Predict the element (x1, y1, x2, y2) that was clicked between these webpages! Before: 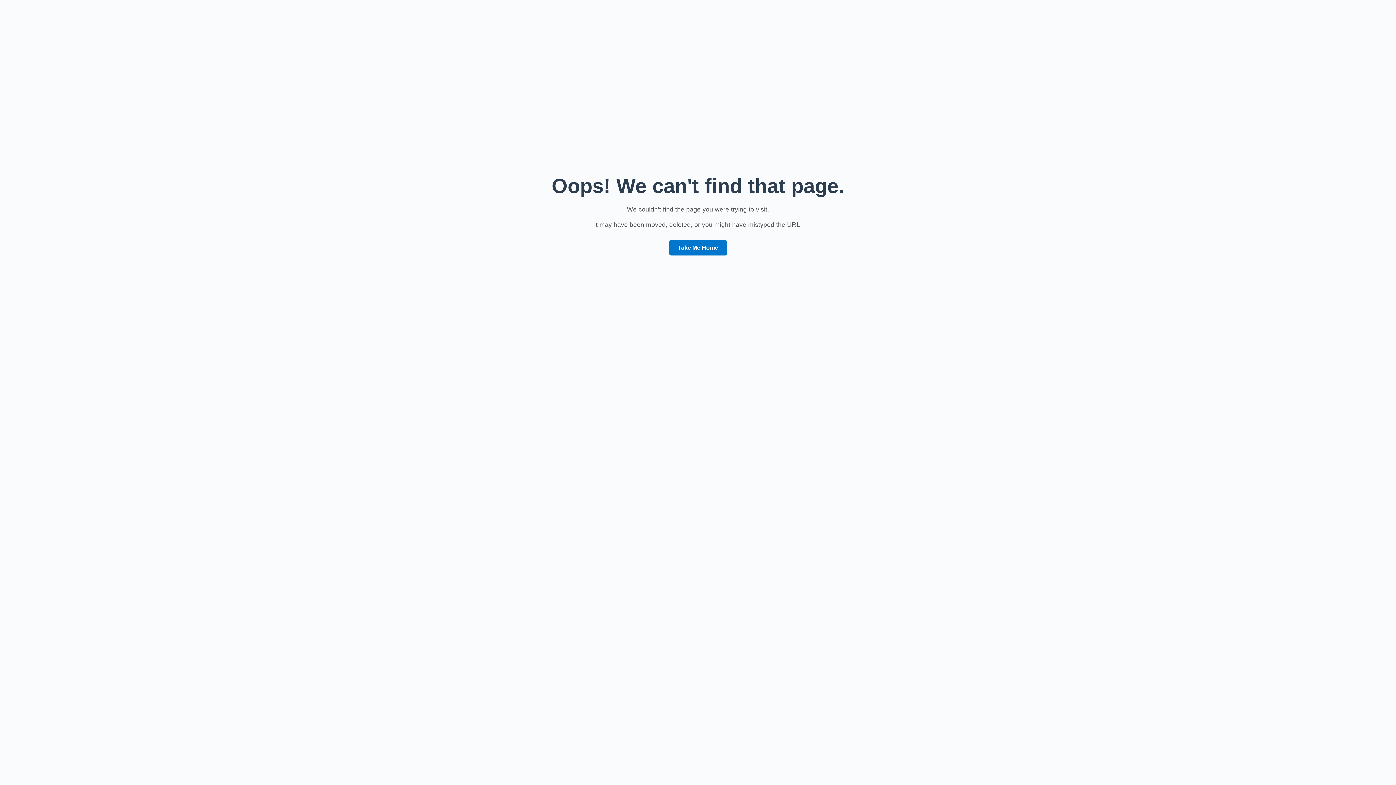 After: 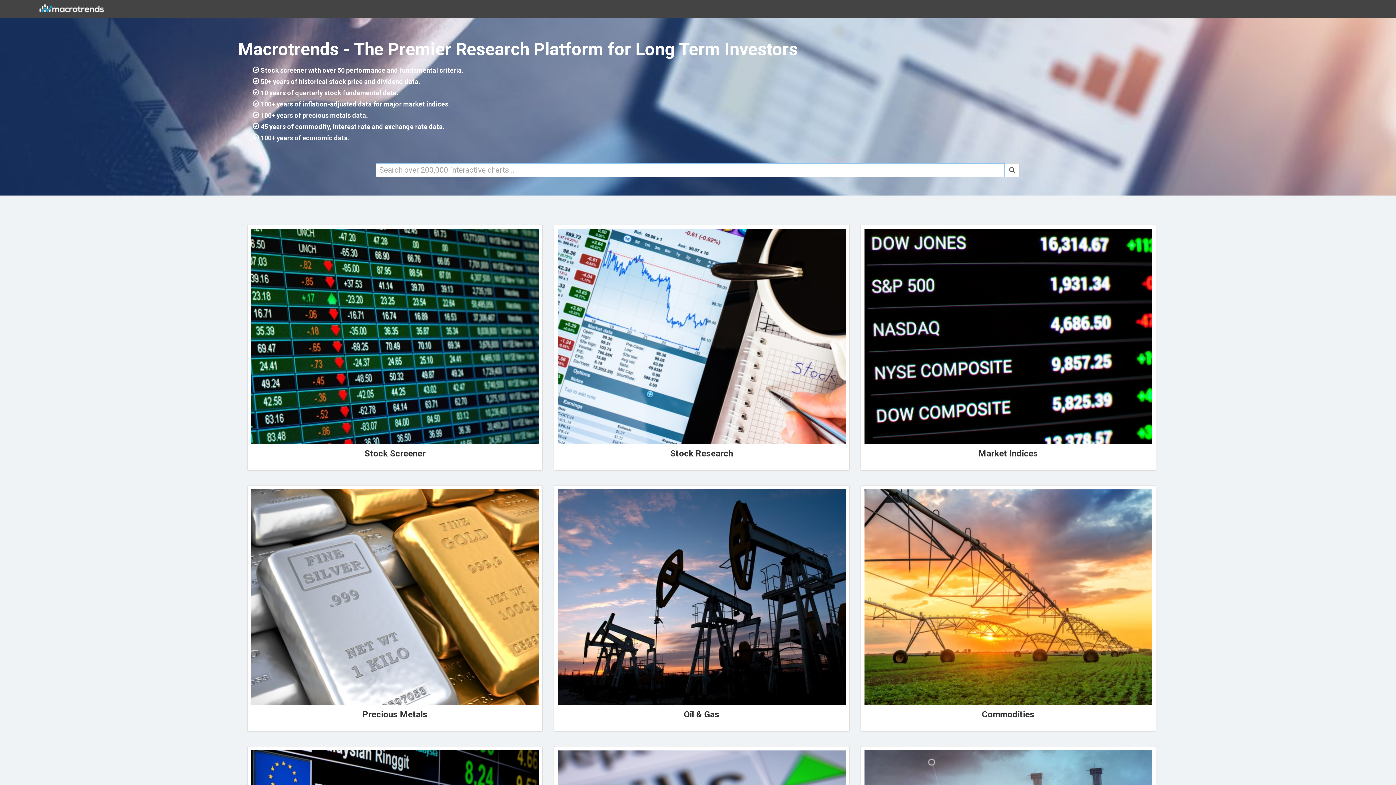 Action: bbox: (669, 240, 727, 255) label: Take Me Home